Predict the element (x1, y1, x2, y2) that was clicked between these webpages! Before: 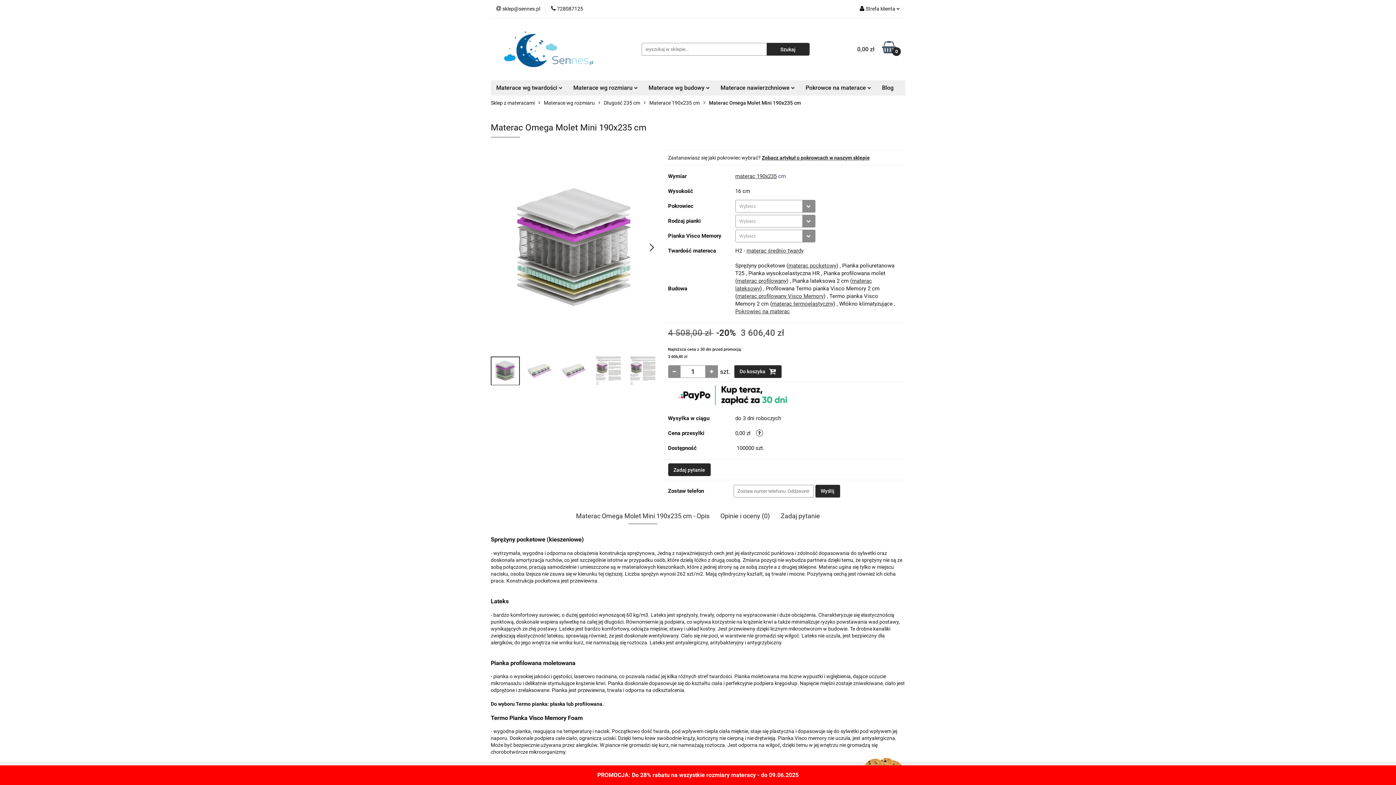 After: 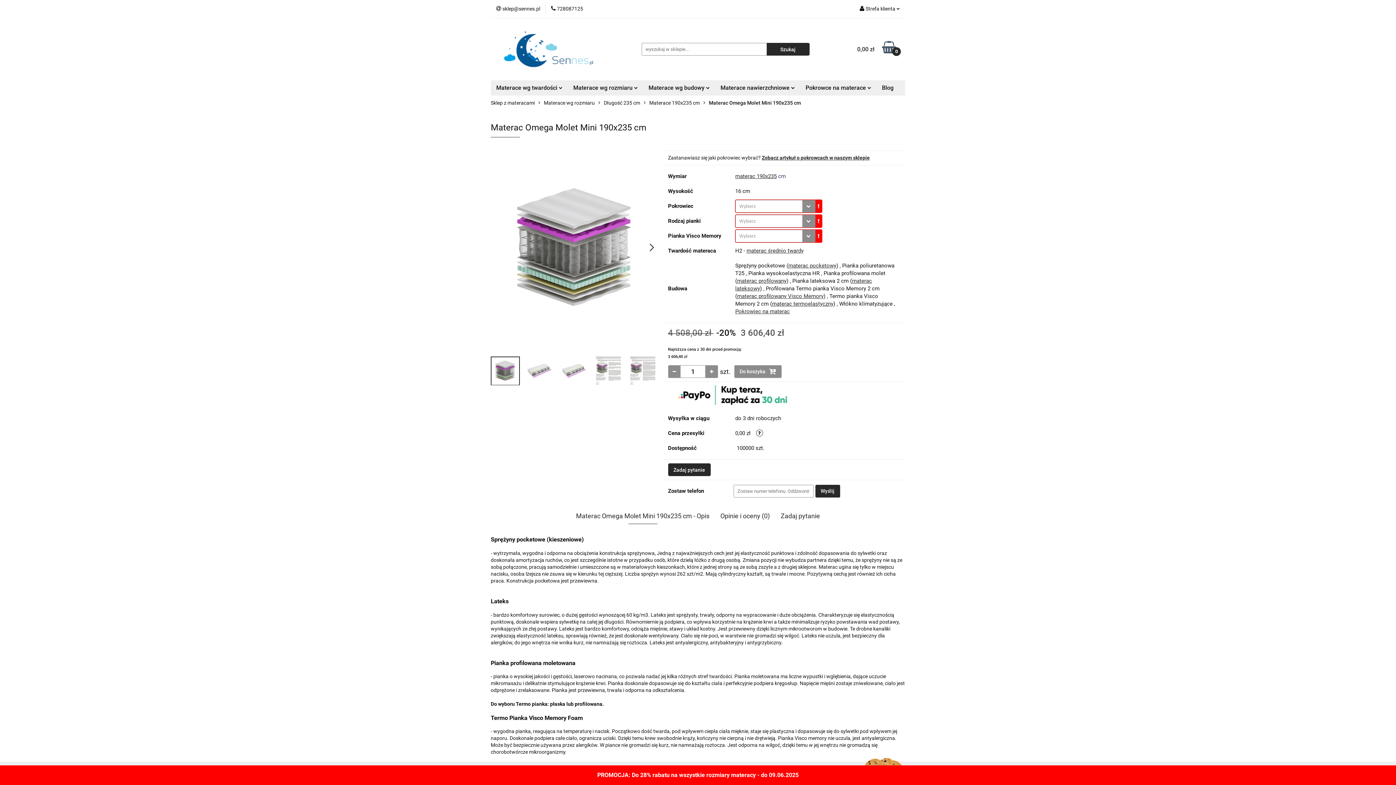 Action: bbox: (734, 365, 781, 378) label: Do koszyka 